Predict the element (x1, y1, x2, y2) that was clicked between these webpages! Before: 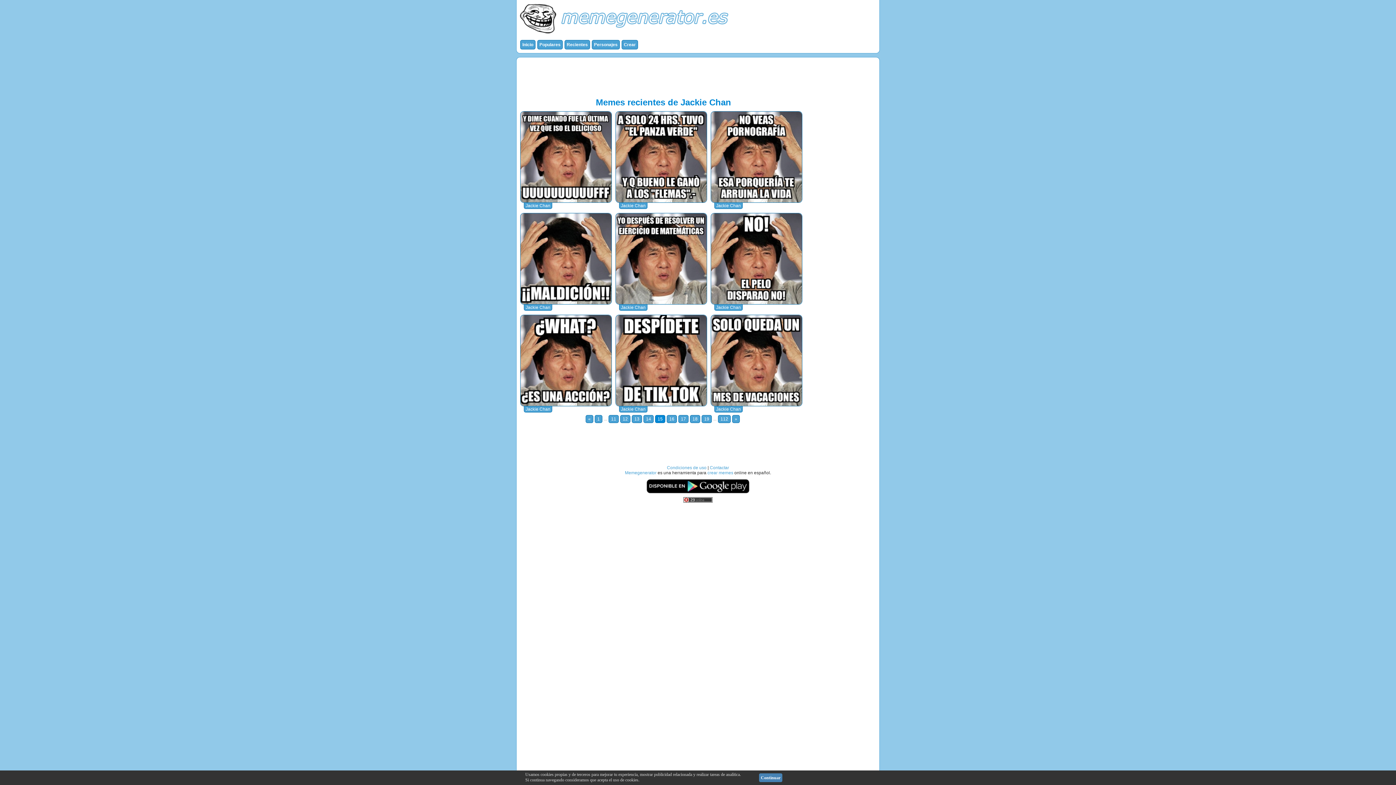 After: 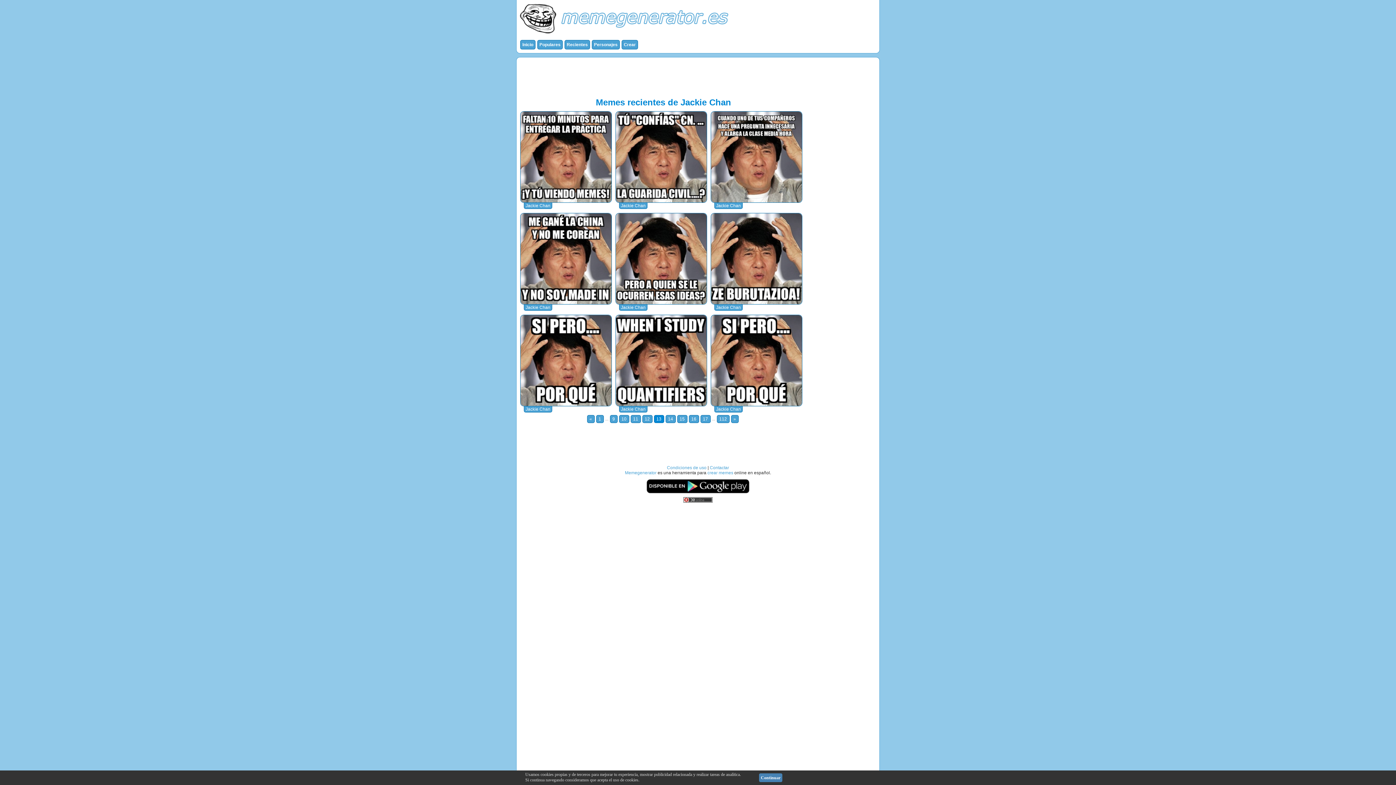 Action: label: 13 bbox: (632, 415, 642, 423)